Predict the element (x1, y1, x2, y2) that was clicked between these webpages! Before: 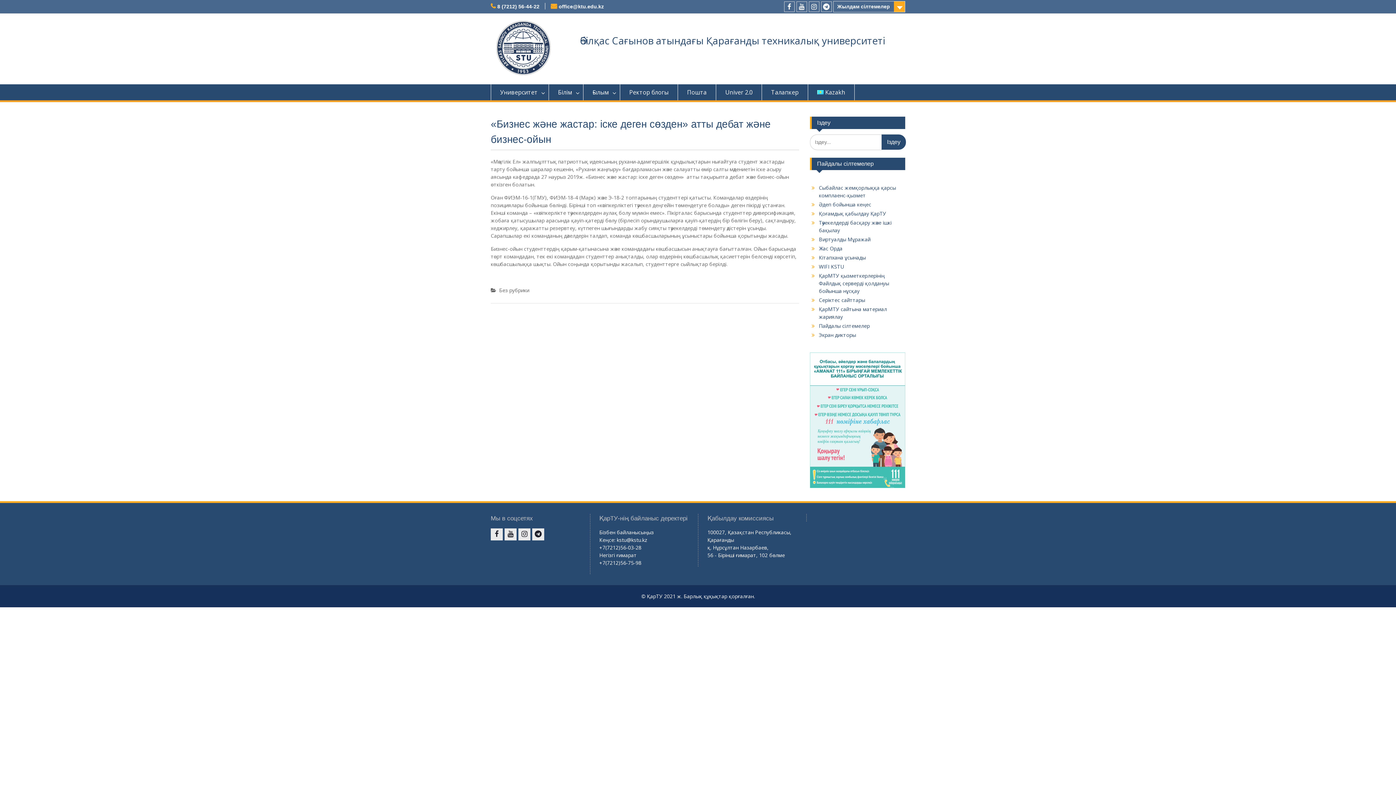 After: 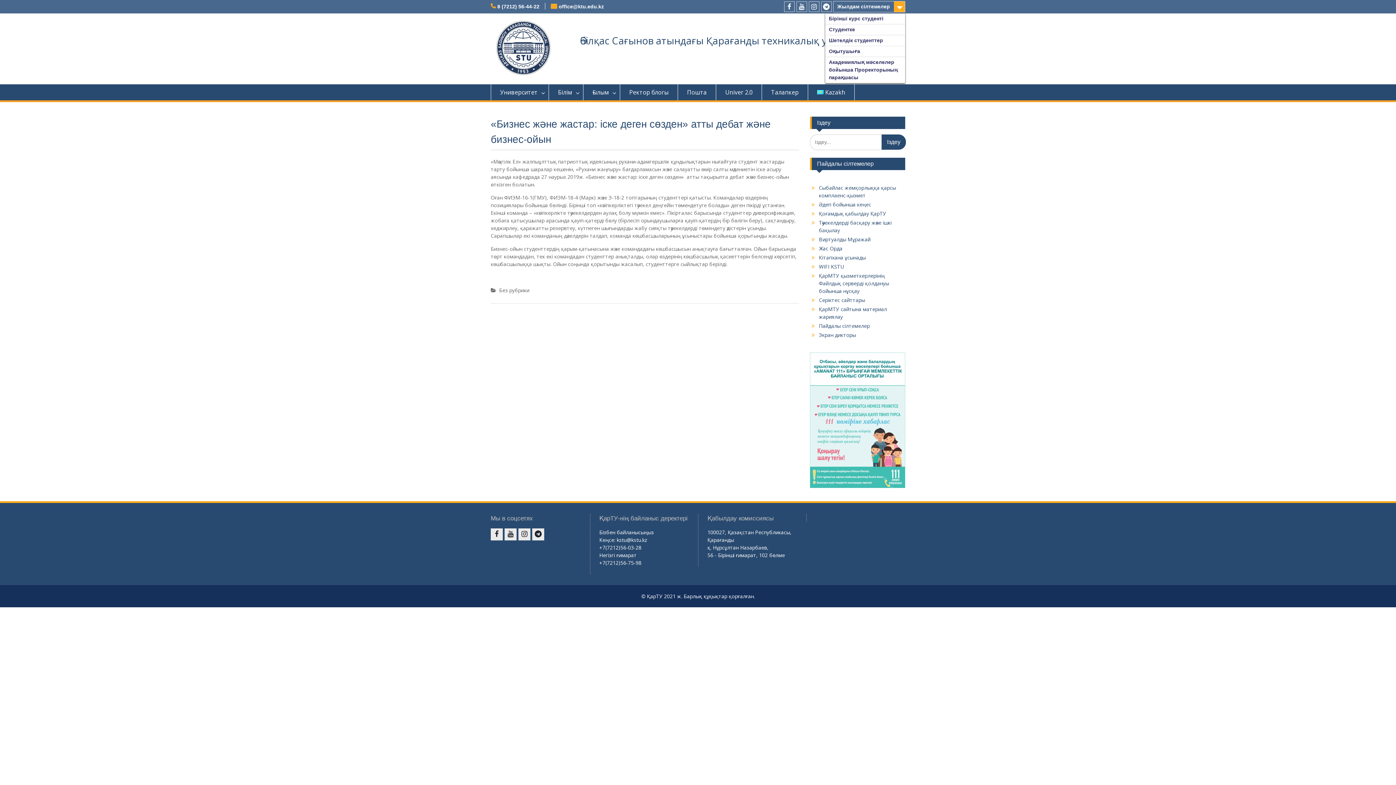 Action: label: Жылдам сілтемелер bbox: (833, 1, 905, 12)